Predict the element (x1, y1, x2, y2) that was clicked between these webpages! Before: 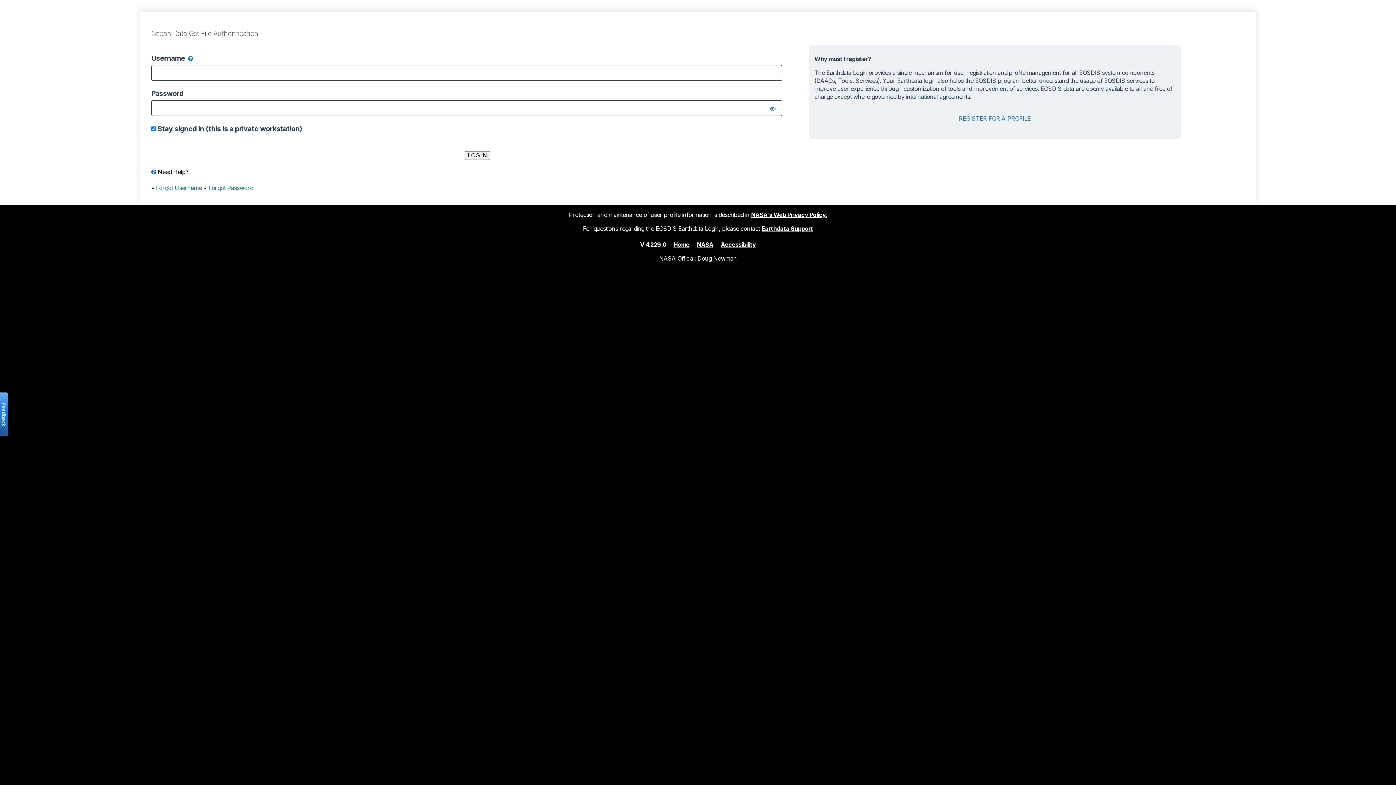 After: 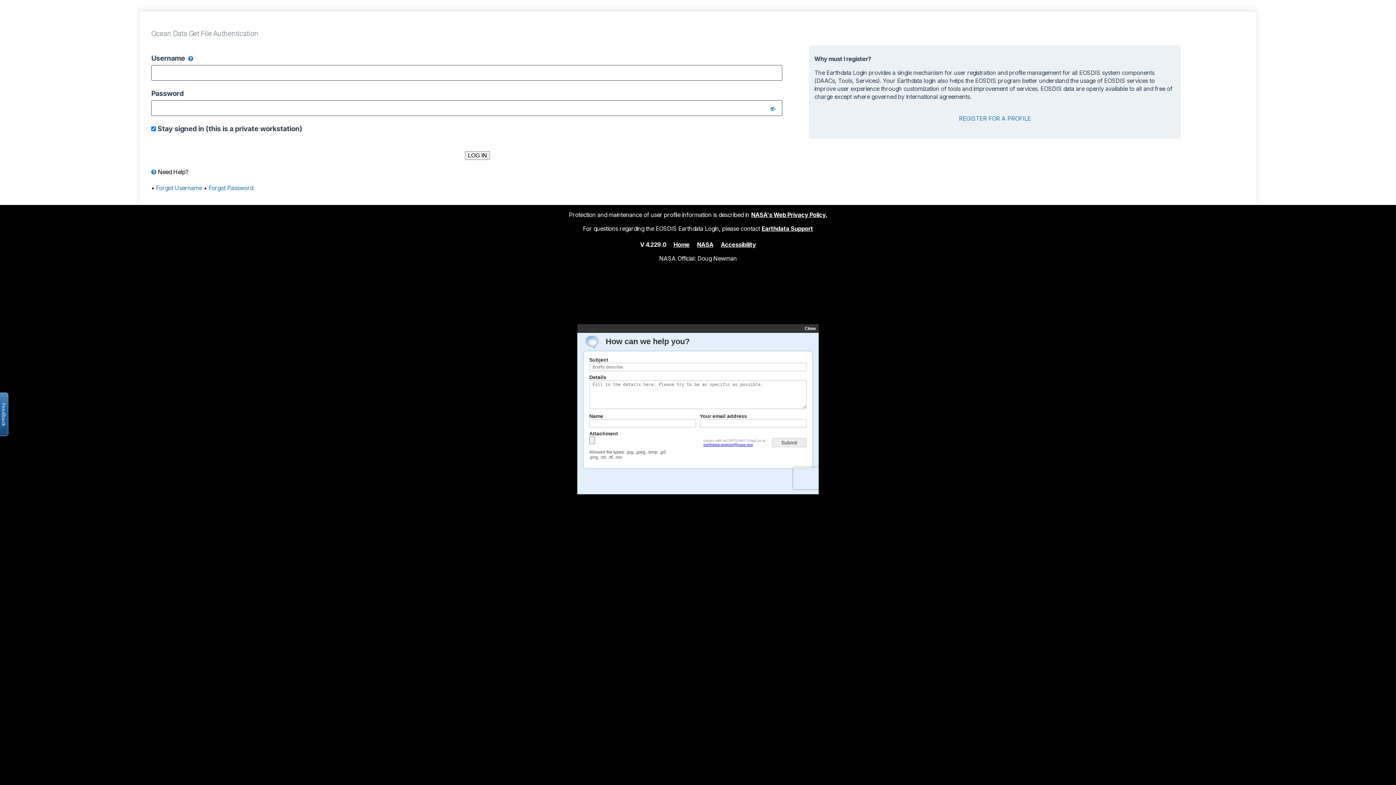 Action: label: Open the feedback form bbox: (-2, 392, 8, 436)